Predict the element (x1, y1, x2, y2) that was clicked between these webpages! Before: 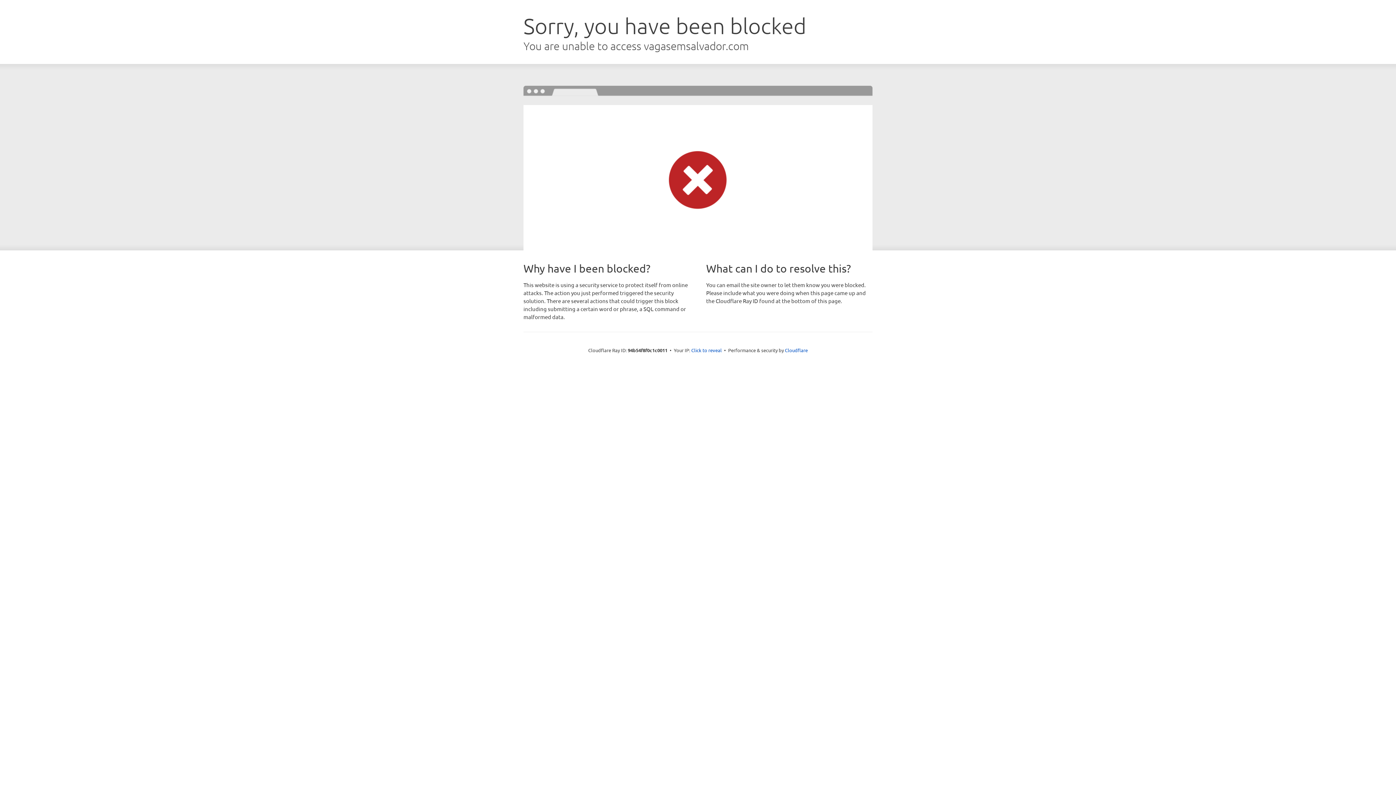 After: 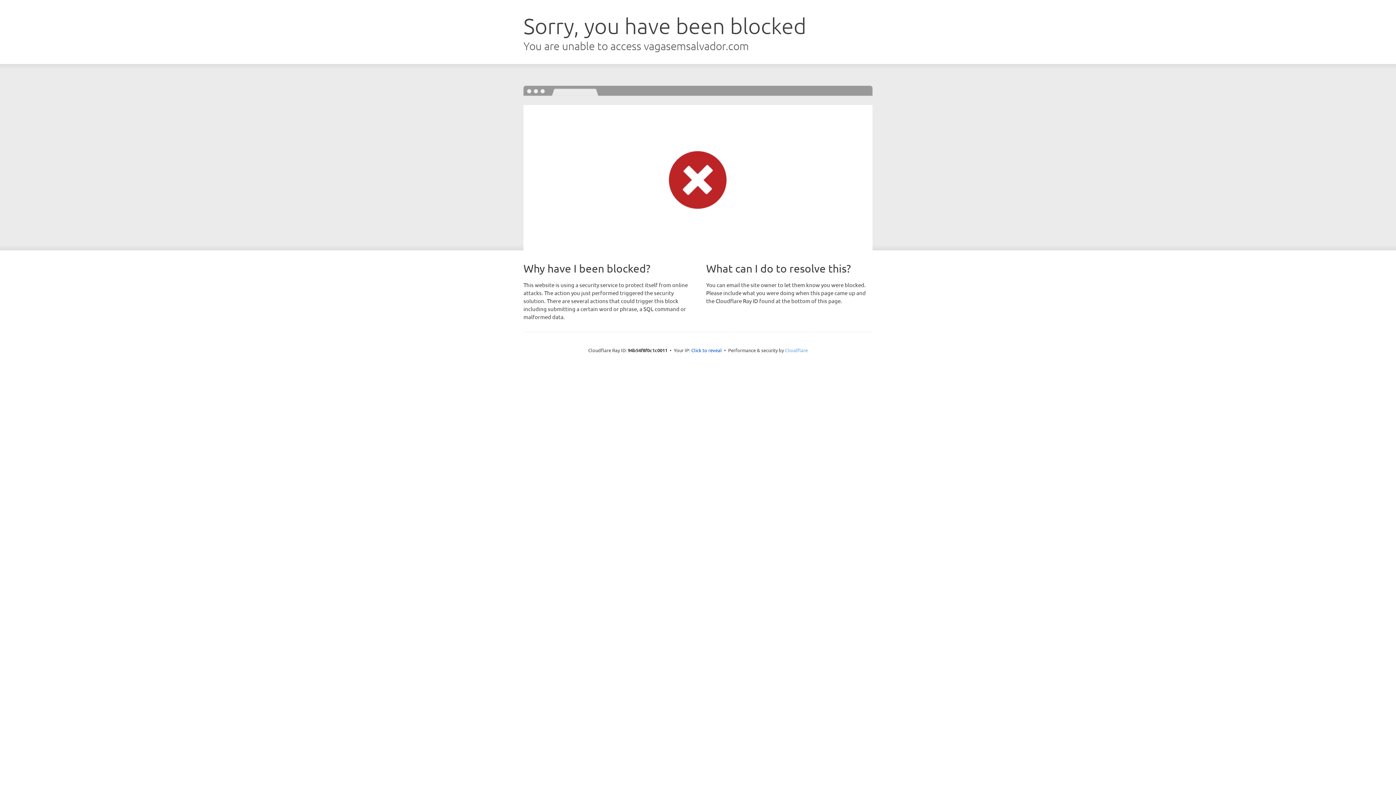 Action: label: Cloudflare bbox: (785, 347, 808, 353)